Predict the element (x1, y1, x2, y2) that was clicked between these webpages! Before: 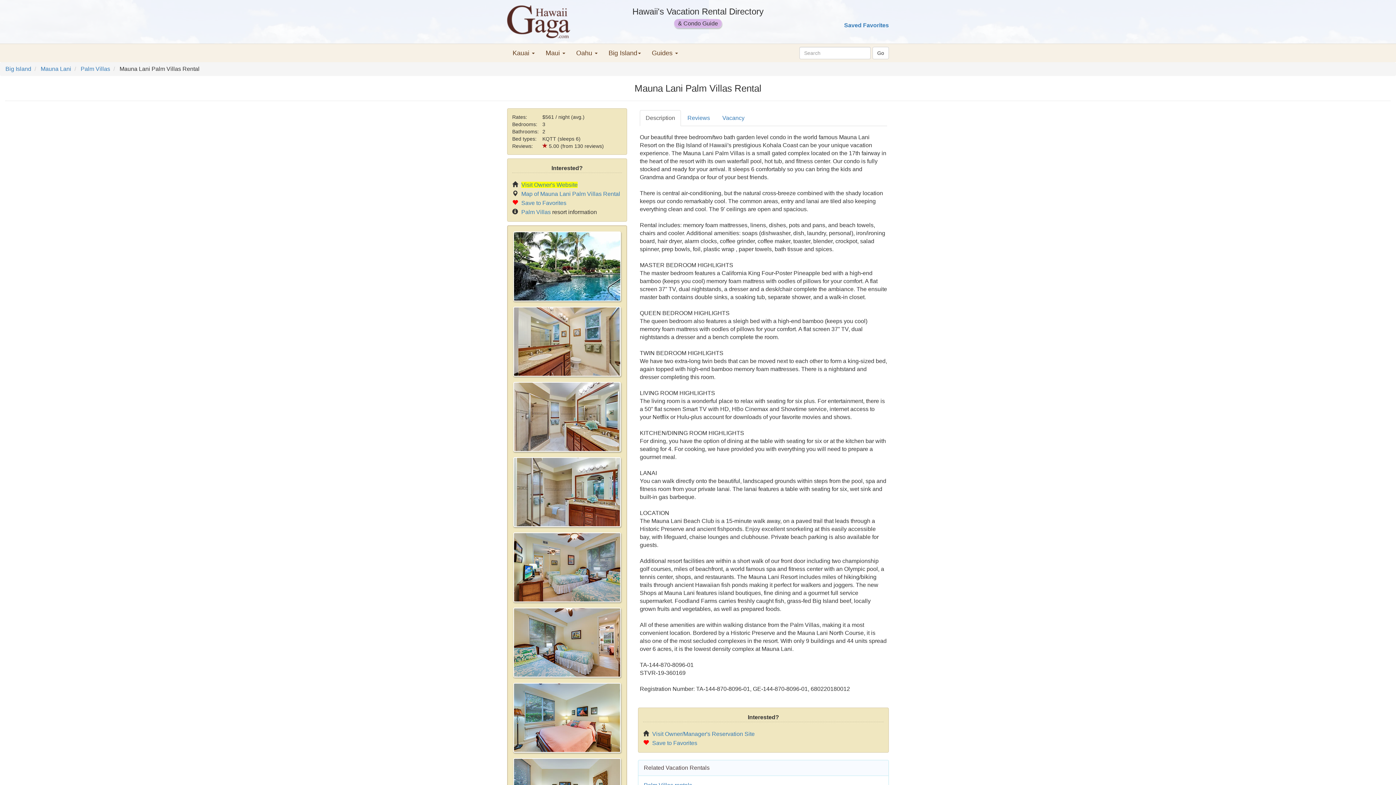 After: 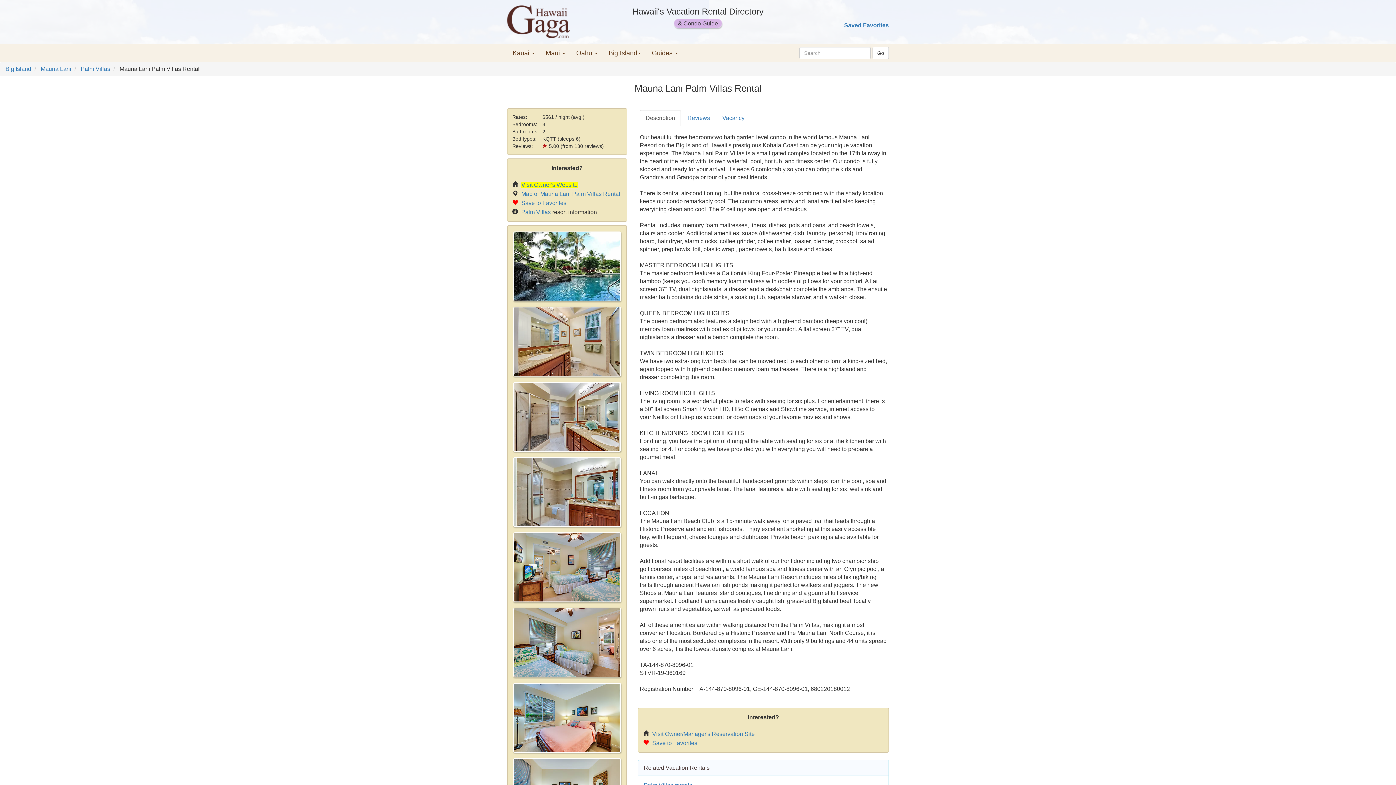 Action: label: Description bbox: (640, 110, 681, 126)